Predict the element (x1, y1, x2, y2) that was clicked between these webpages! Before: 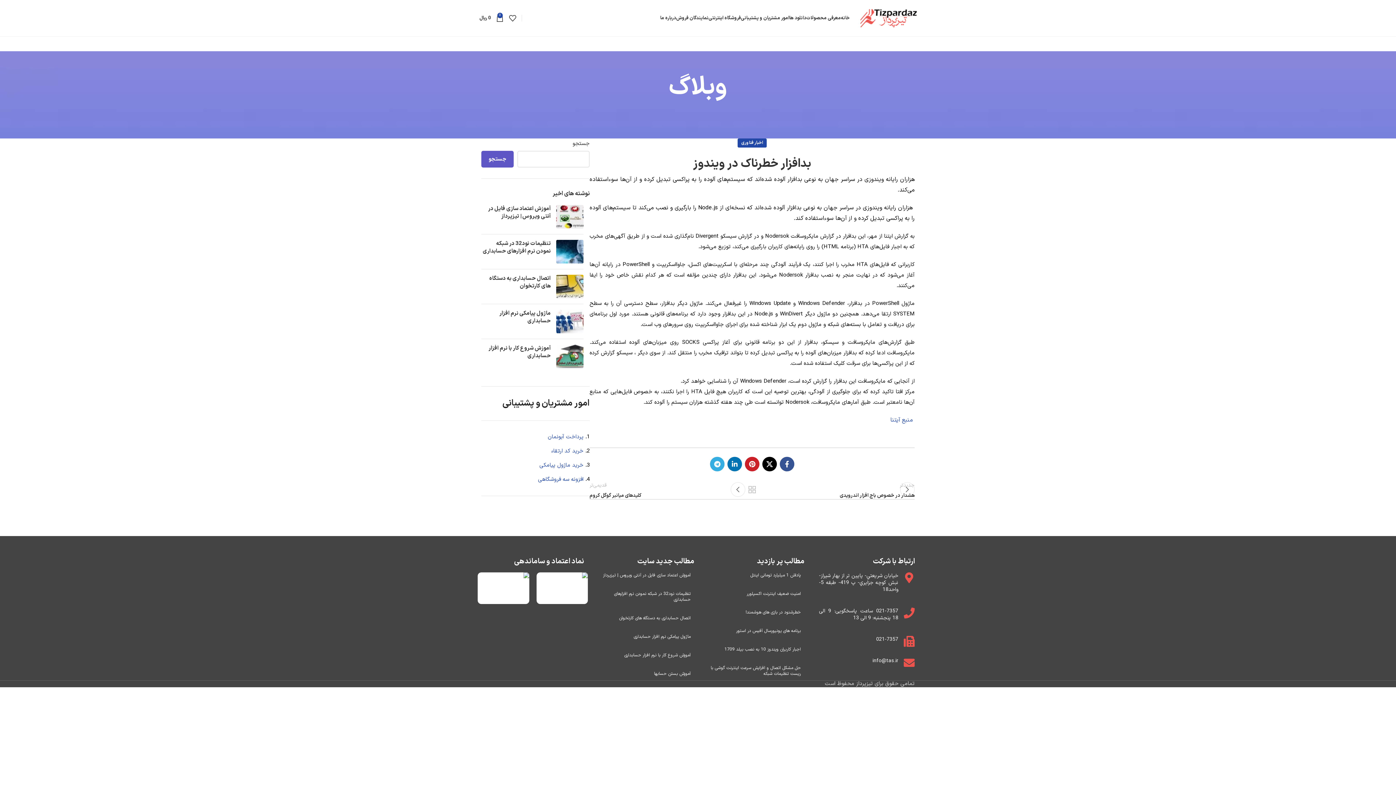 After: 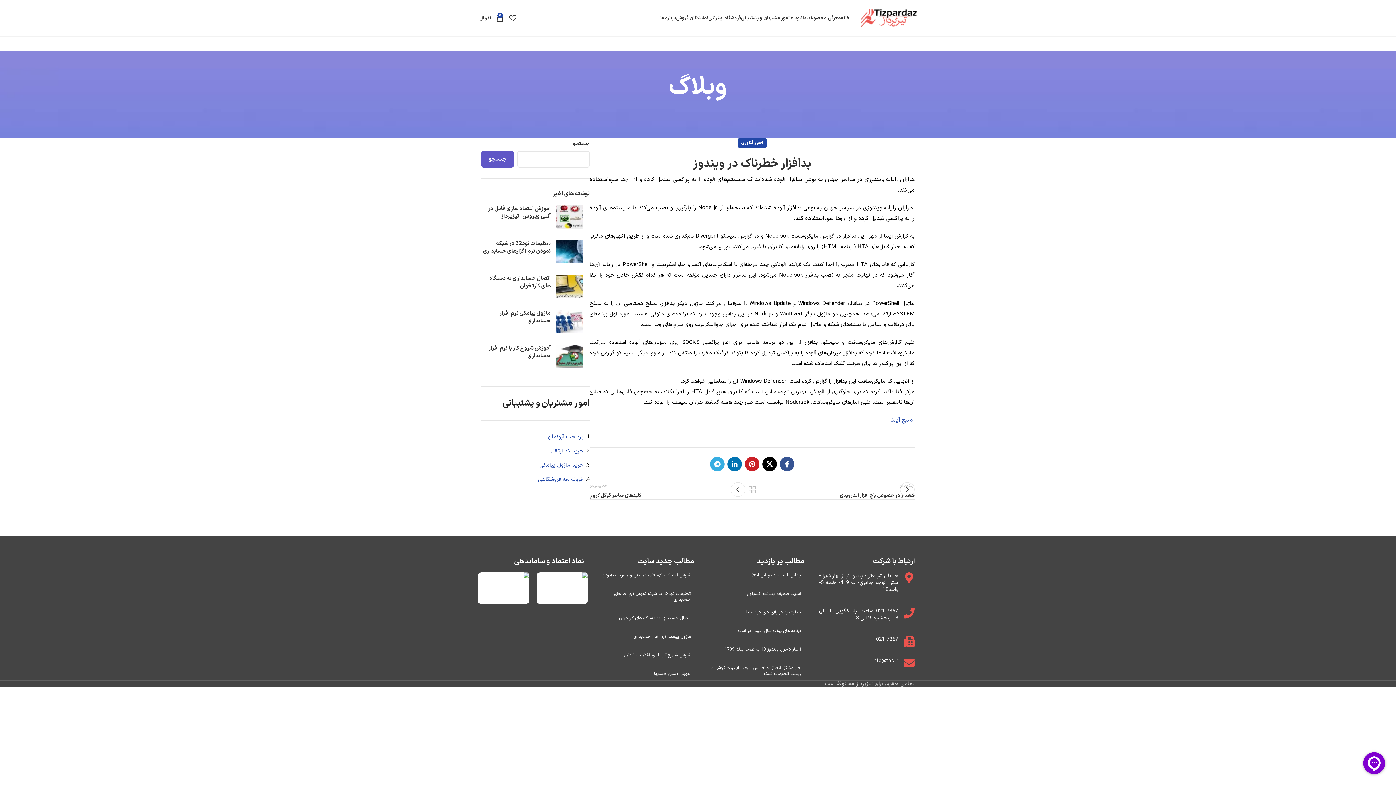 Action: label: لینک اجتماعی X bbox: (762, 457, 777, 471)